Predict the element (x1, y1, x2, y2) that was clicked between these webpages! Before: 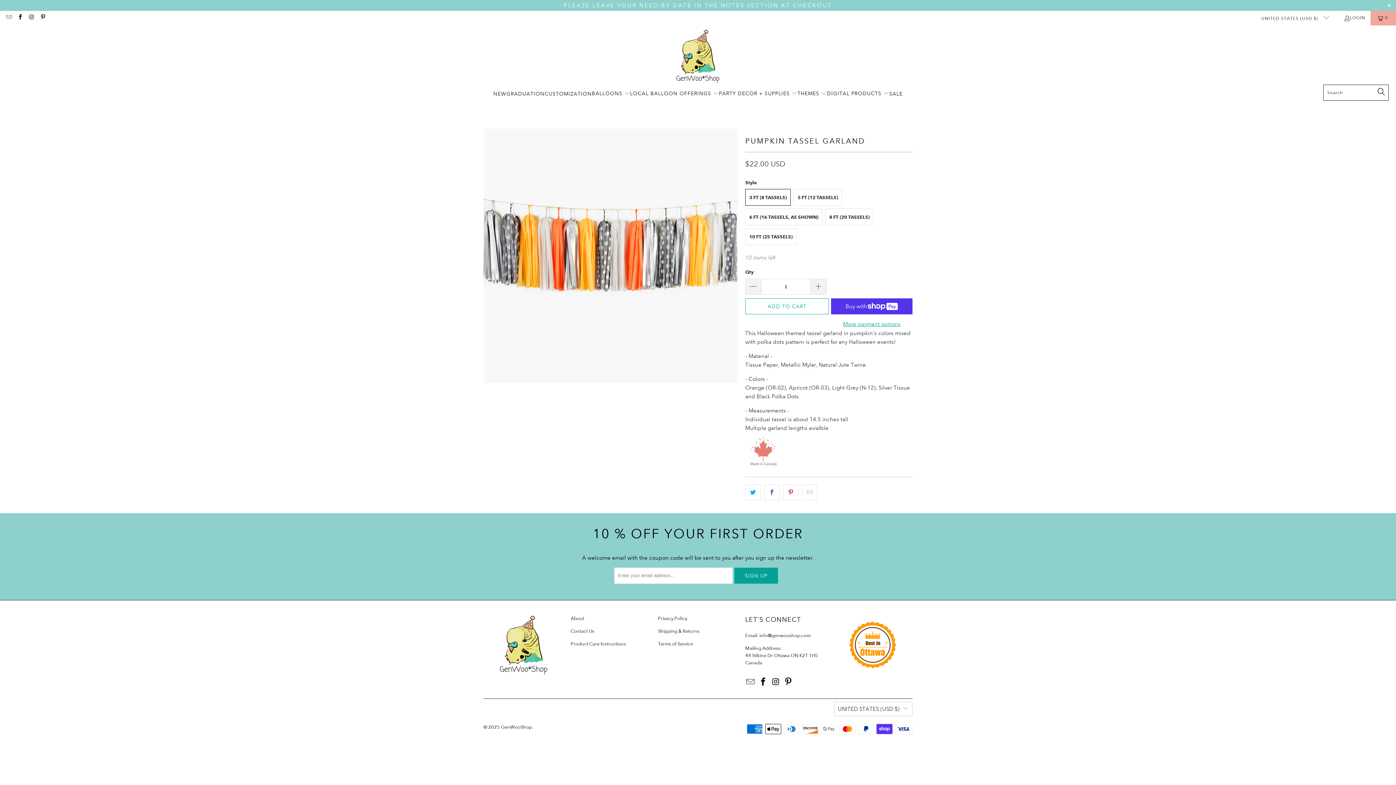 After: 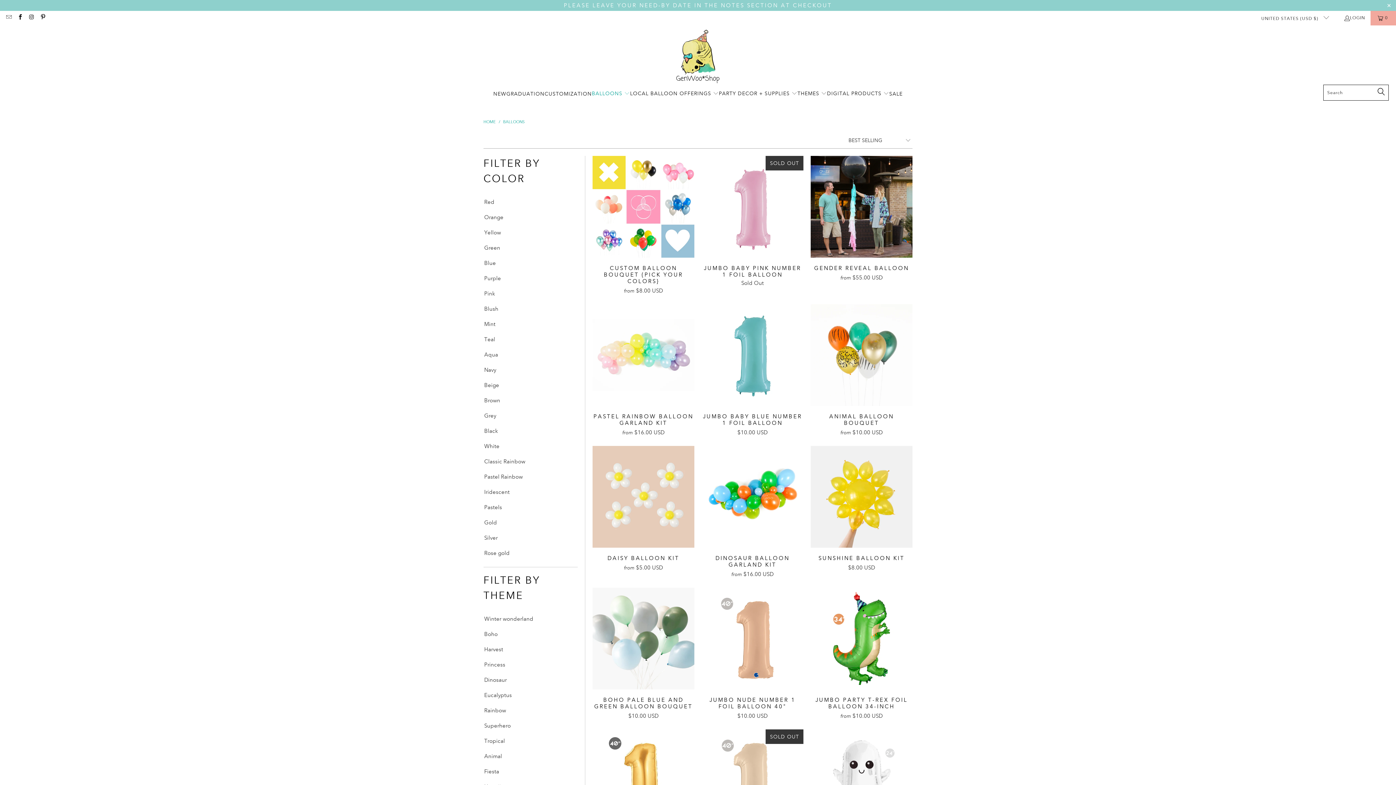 Action: label: BALLOONS  bbox: (592, 84, 630, 103)